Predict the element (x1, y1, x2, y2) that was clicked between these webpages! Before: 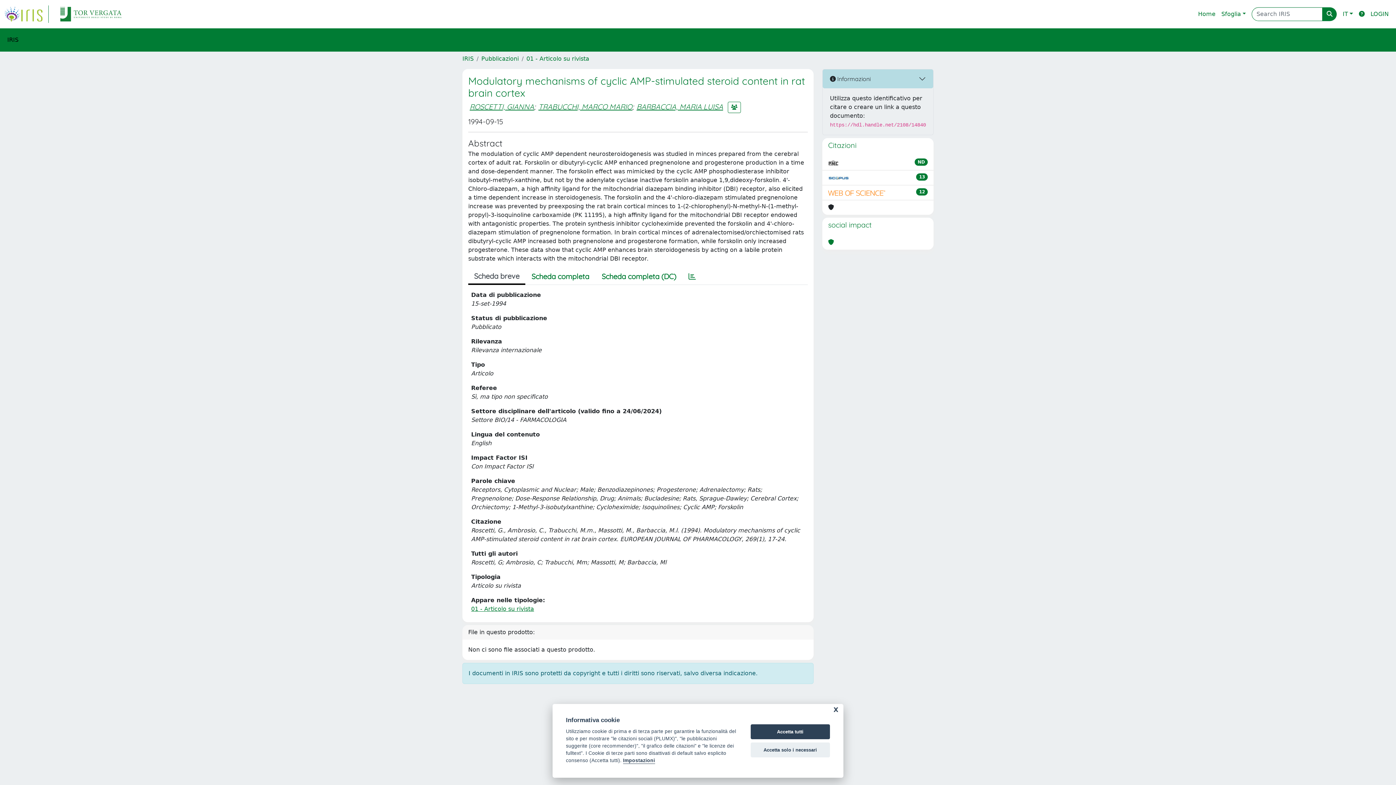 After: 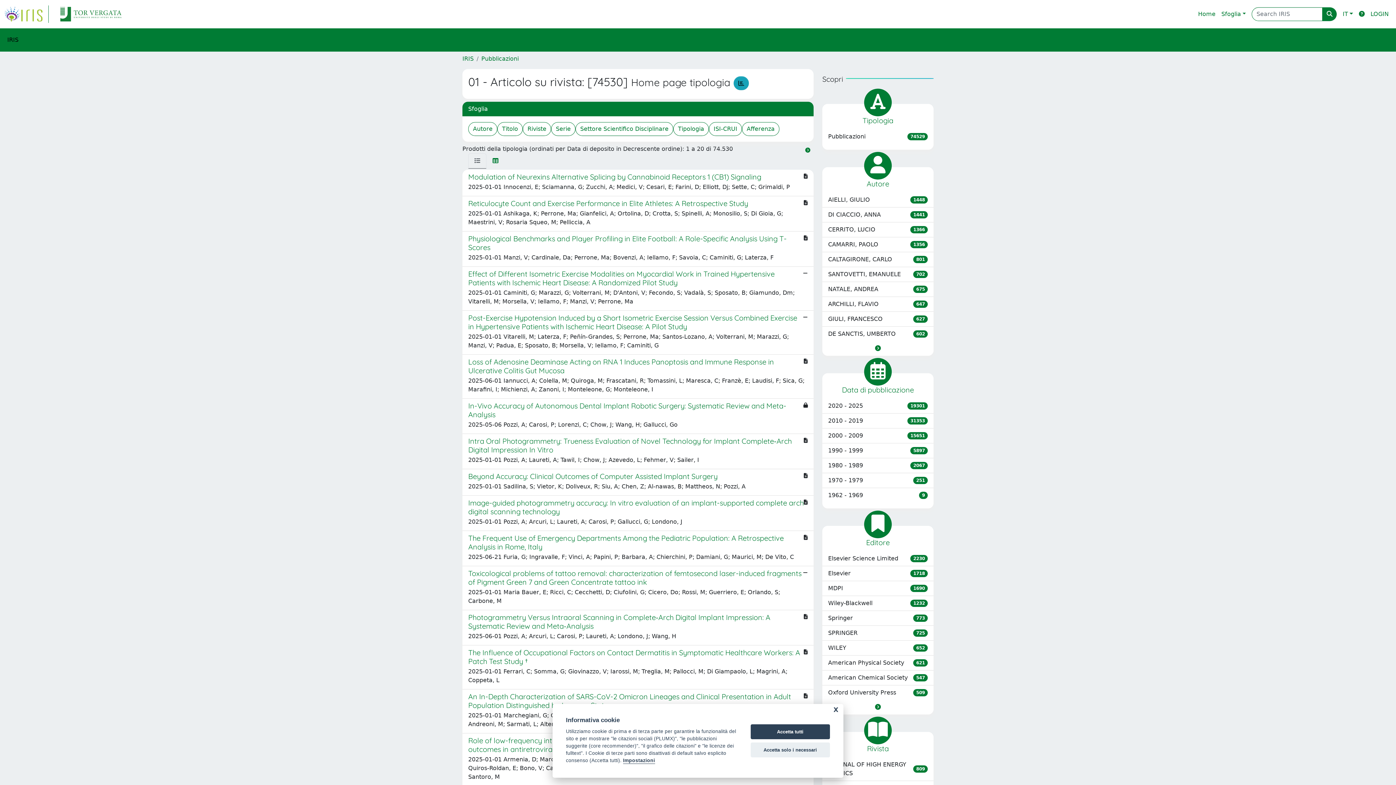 Action: bbox: (471, 605, 534, 612) label: 01 - Articolo su rivista